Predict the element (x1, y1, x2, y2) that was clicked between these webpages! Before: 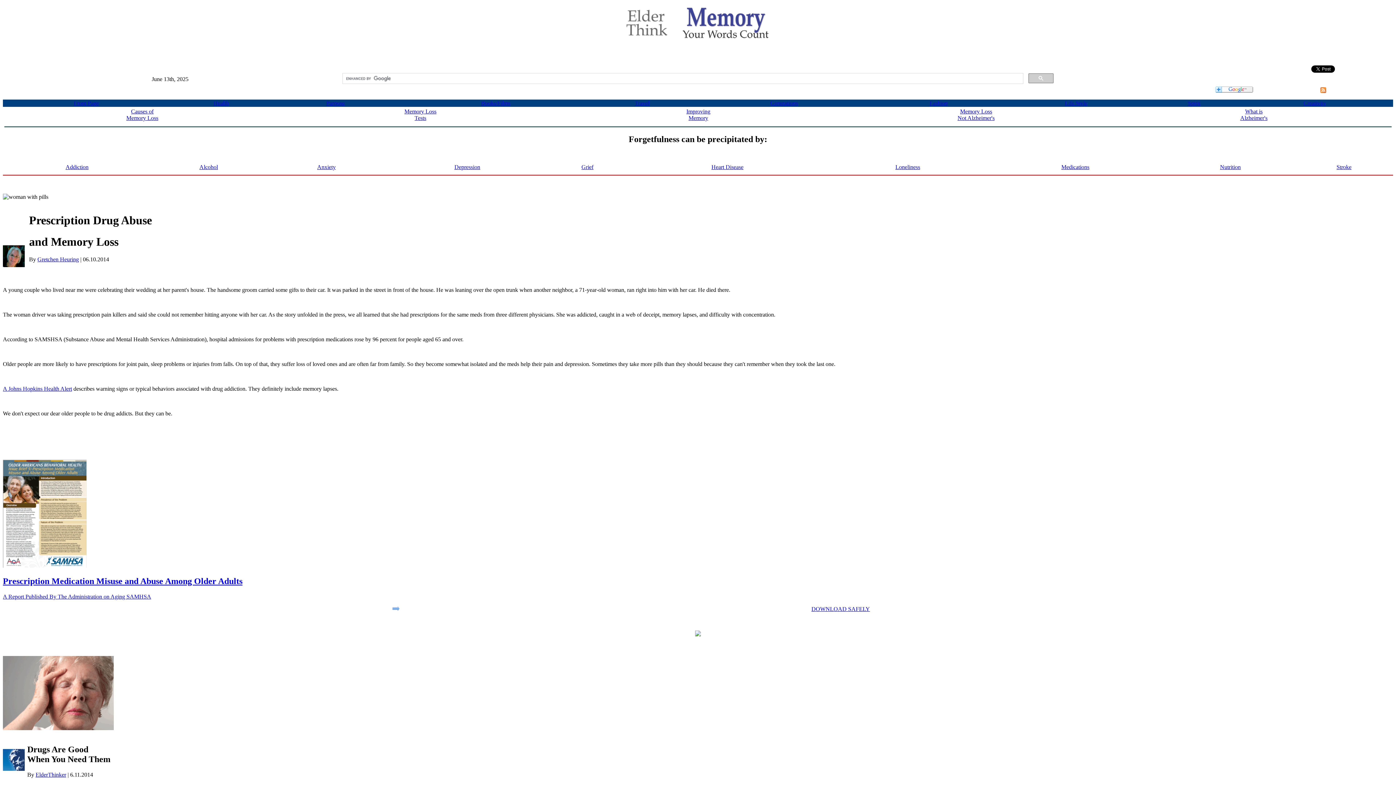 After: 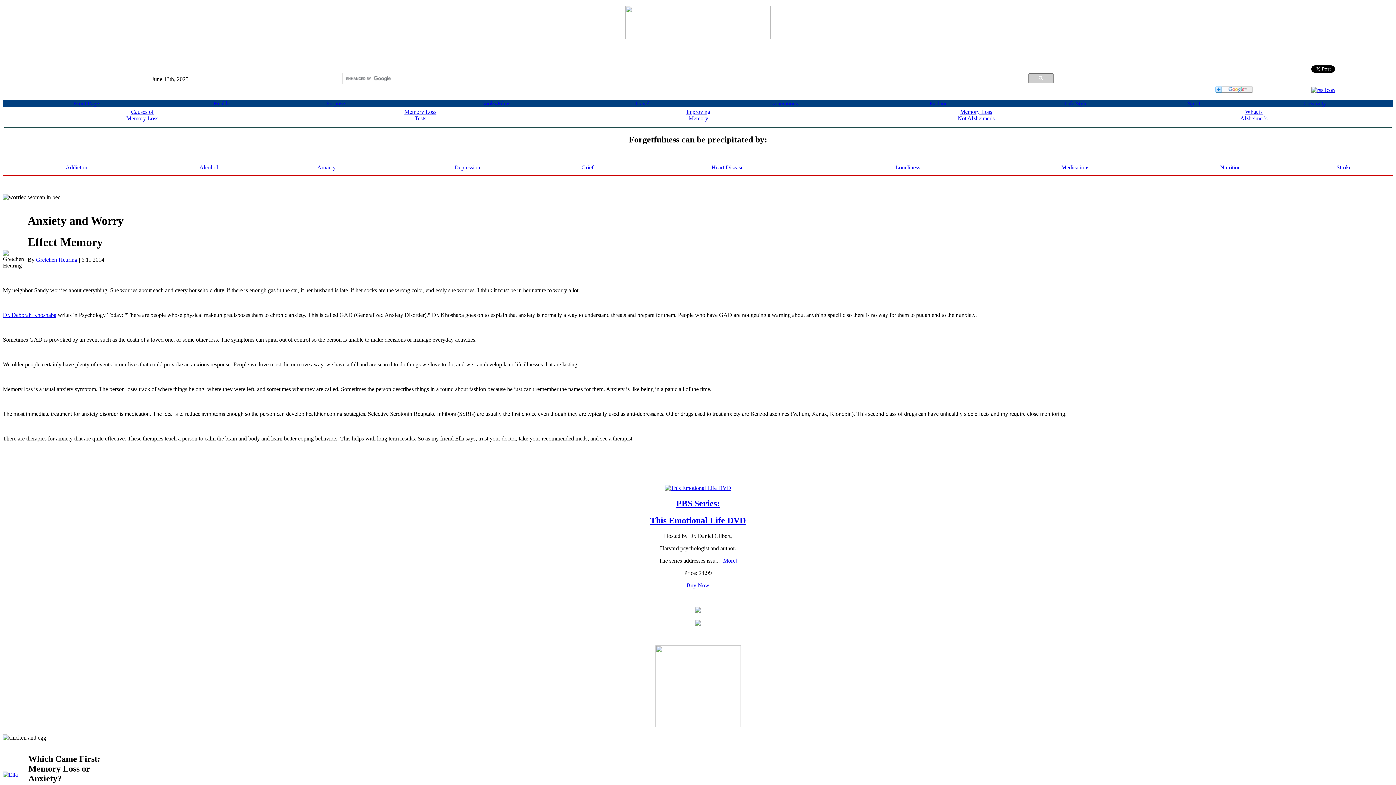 Action: label: Anxiety bbox: (317, 163, 335, 170)